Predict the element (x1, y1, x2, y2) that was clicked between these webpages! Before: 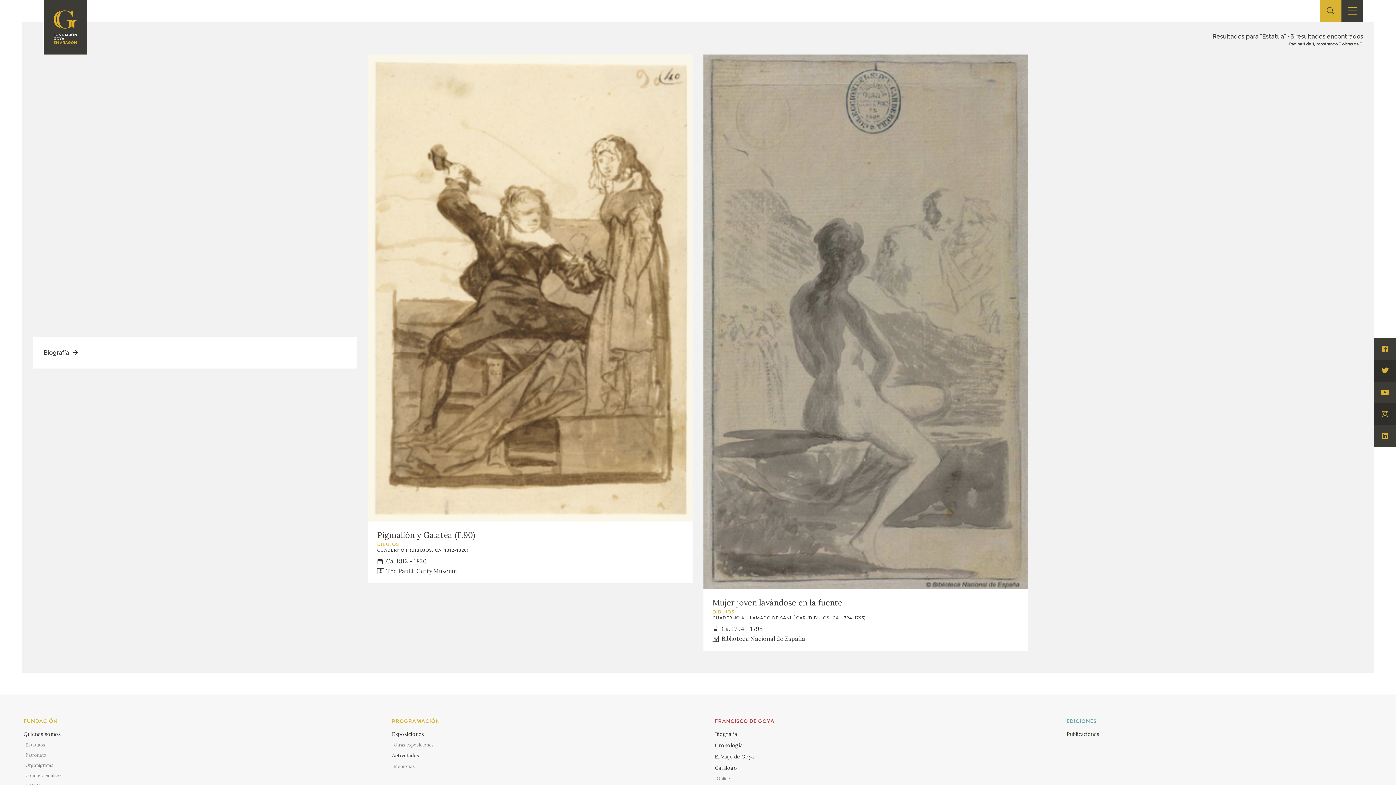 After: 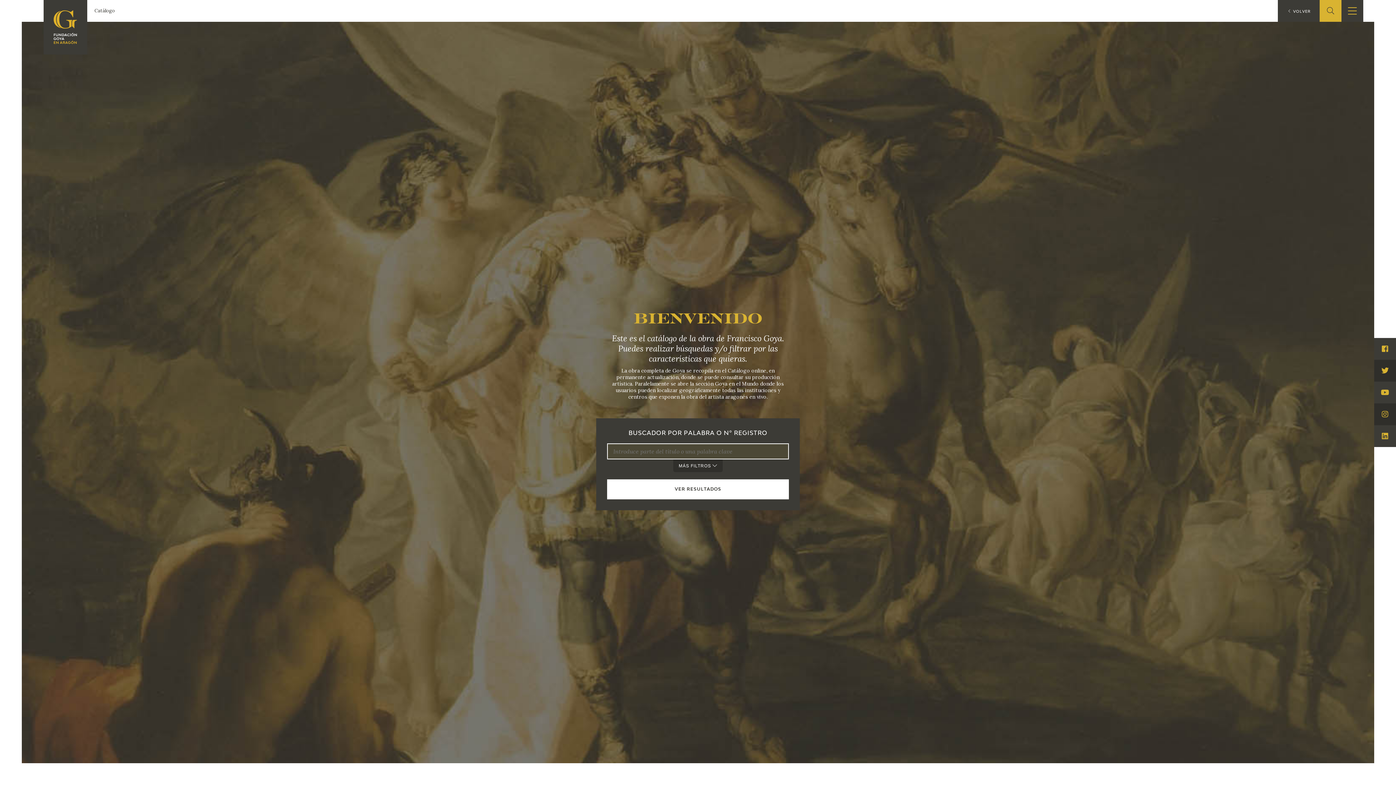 Action: label: Catálogo bbox: (713, 763, 739, 774)